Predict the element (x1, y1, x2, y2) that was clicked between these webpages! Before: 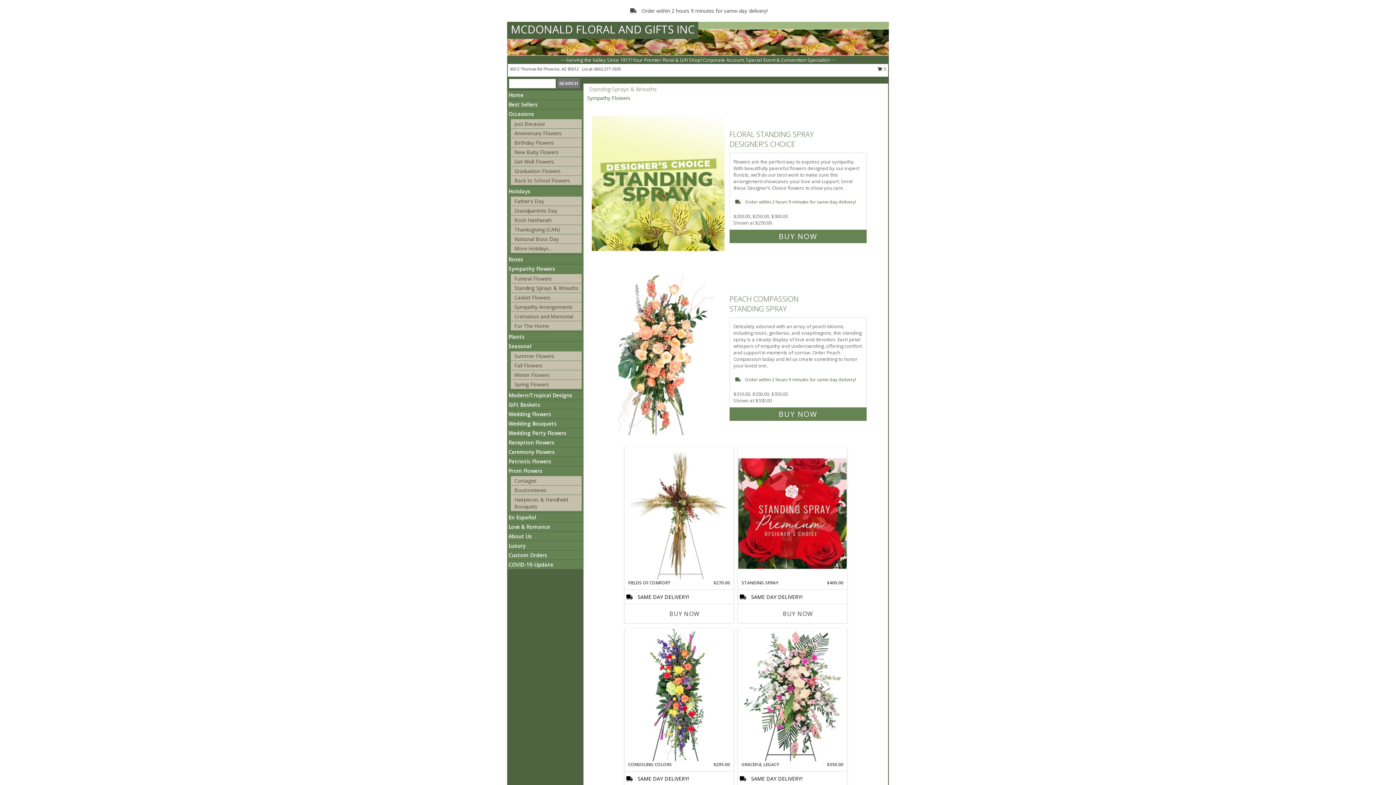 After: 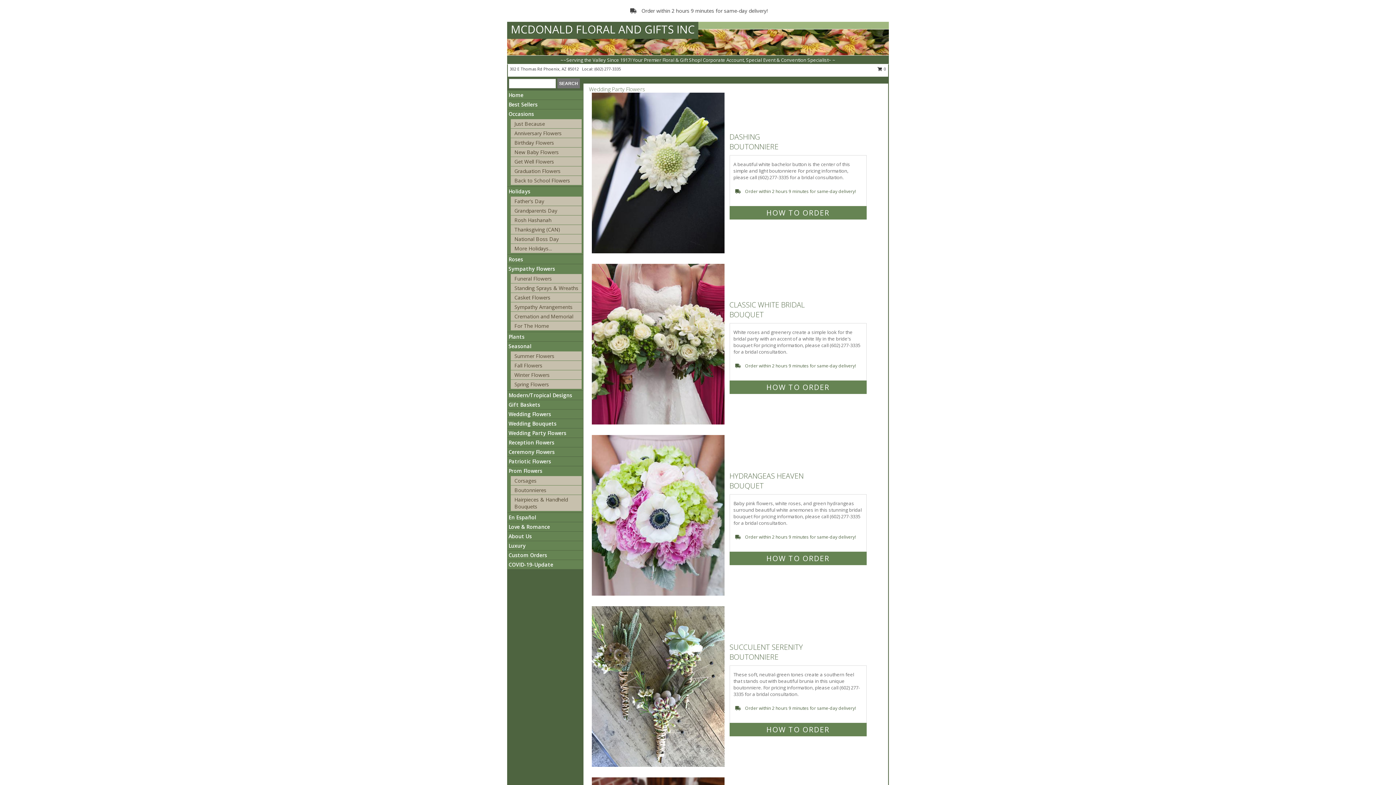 Action: label: Wedding Party Flowers bbox: (508, 429, 566, 436)